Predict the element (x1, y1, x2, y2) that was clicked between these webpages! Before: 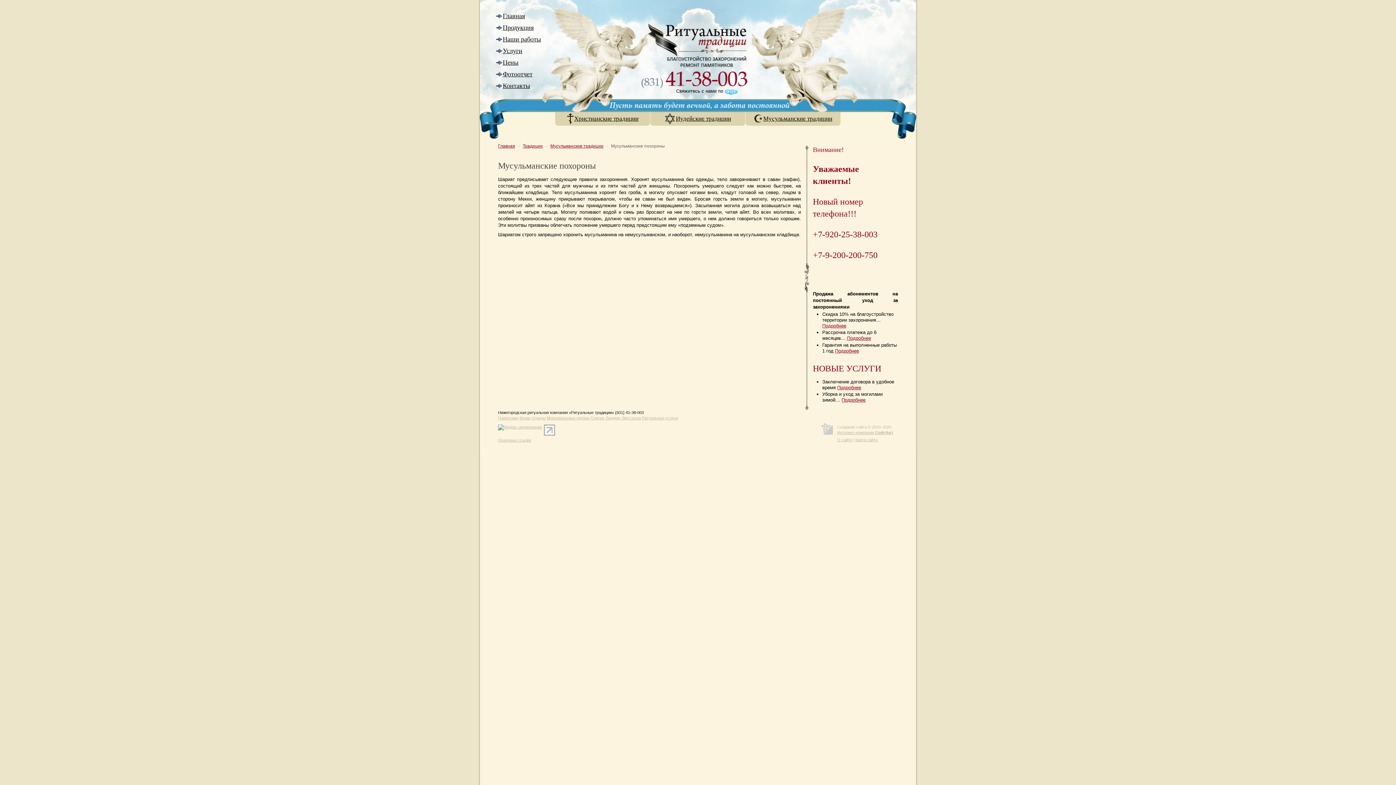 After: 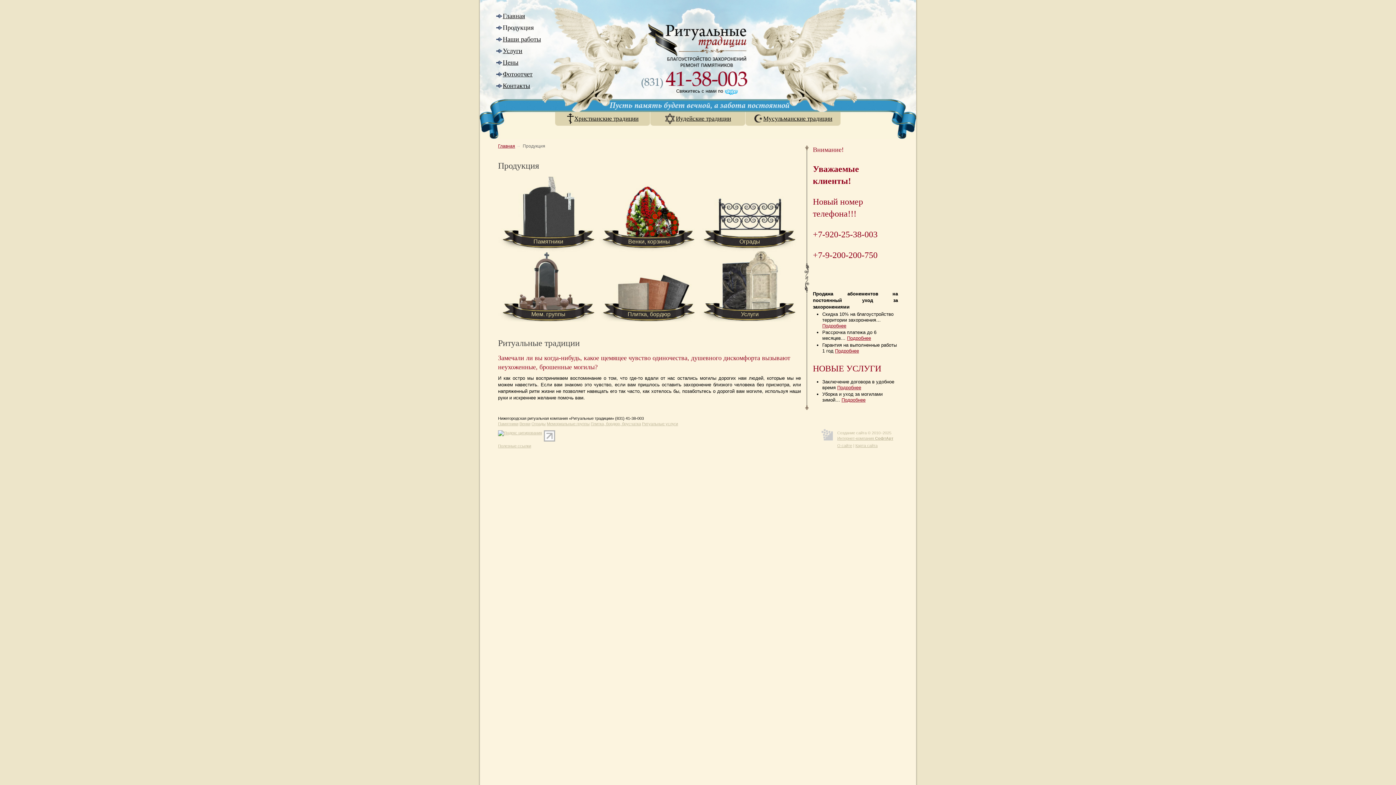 Action: label: Продукция bbox: (496, 24, 533, 31)